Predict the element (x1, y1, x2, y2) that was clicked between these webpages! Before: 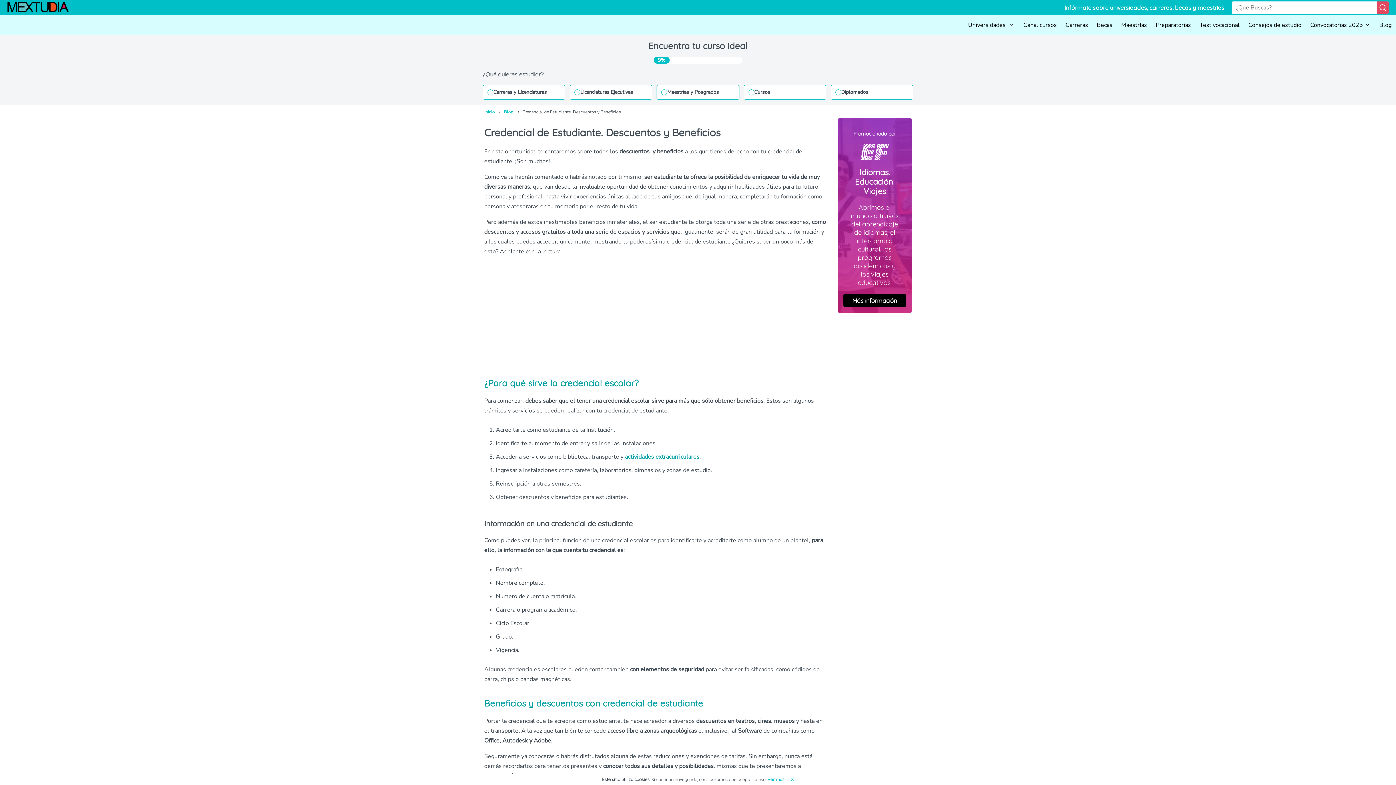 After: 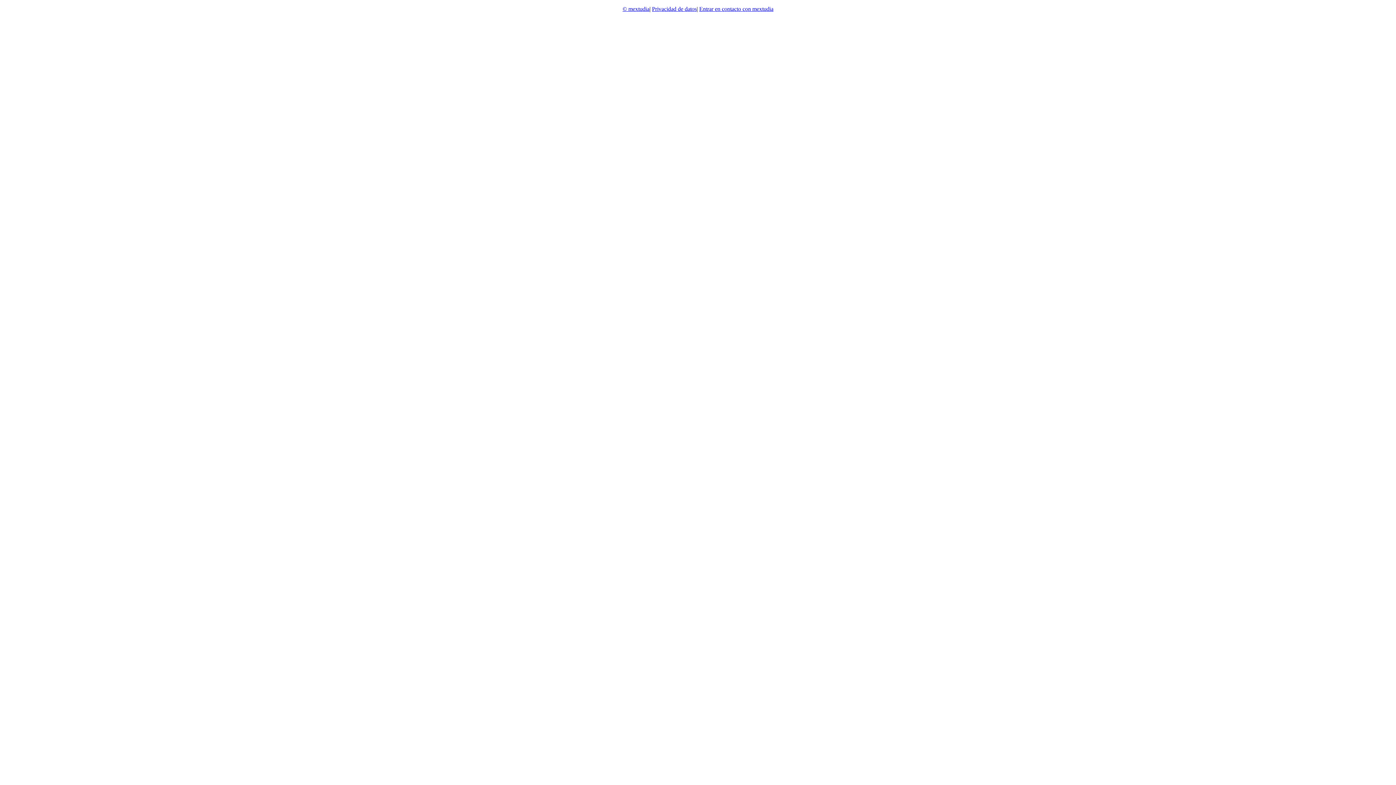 Action: bbox: (743, 85, 826, 99) label: Cursos